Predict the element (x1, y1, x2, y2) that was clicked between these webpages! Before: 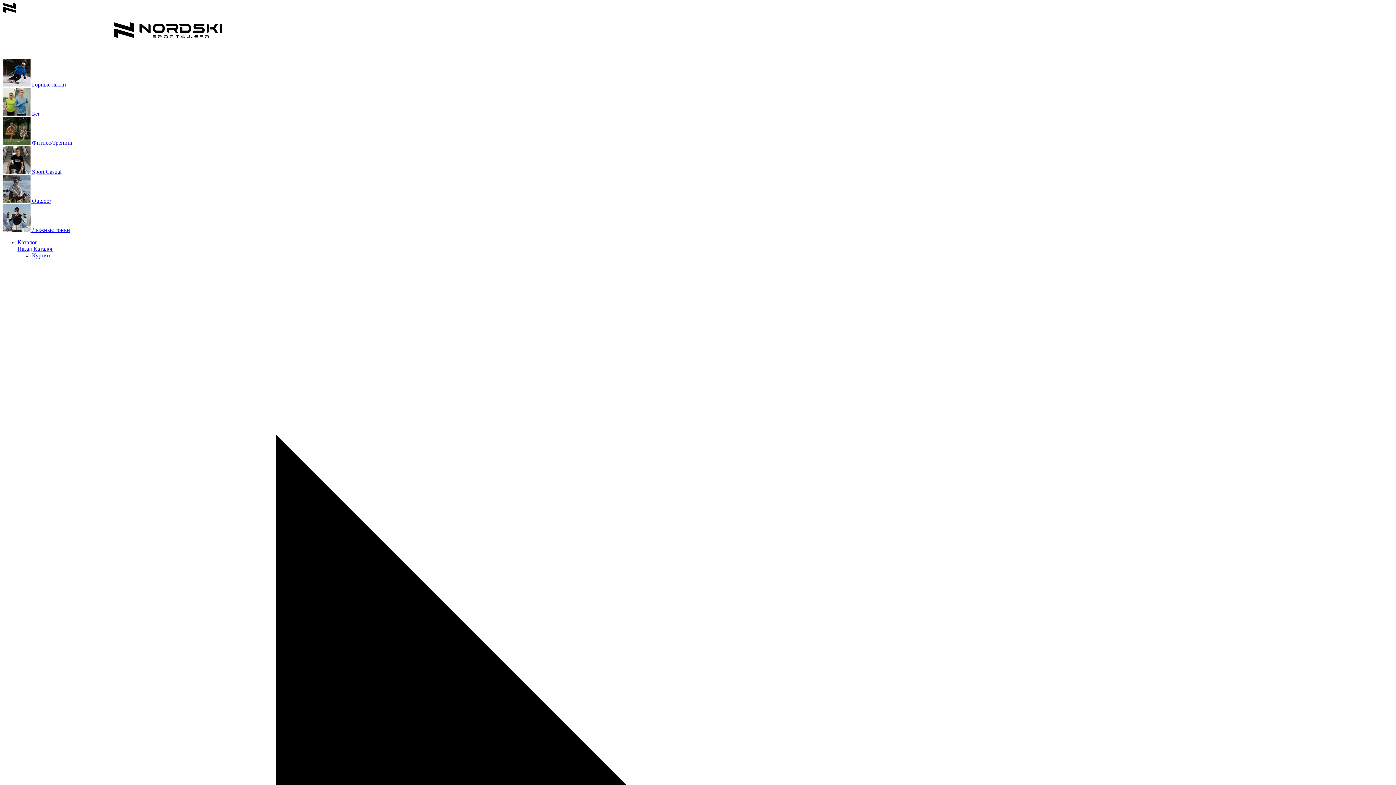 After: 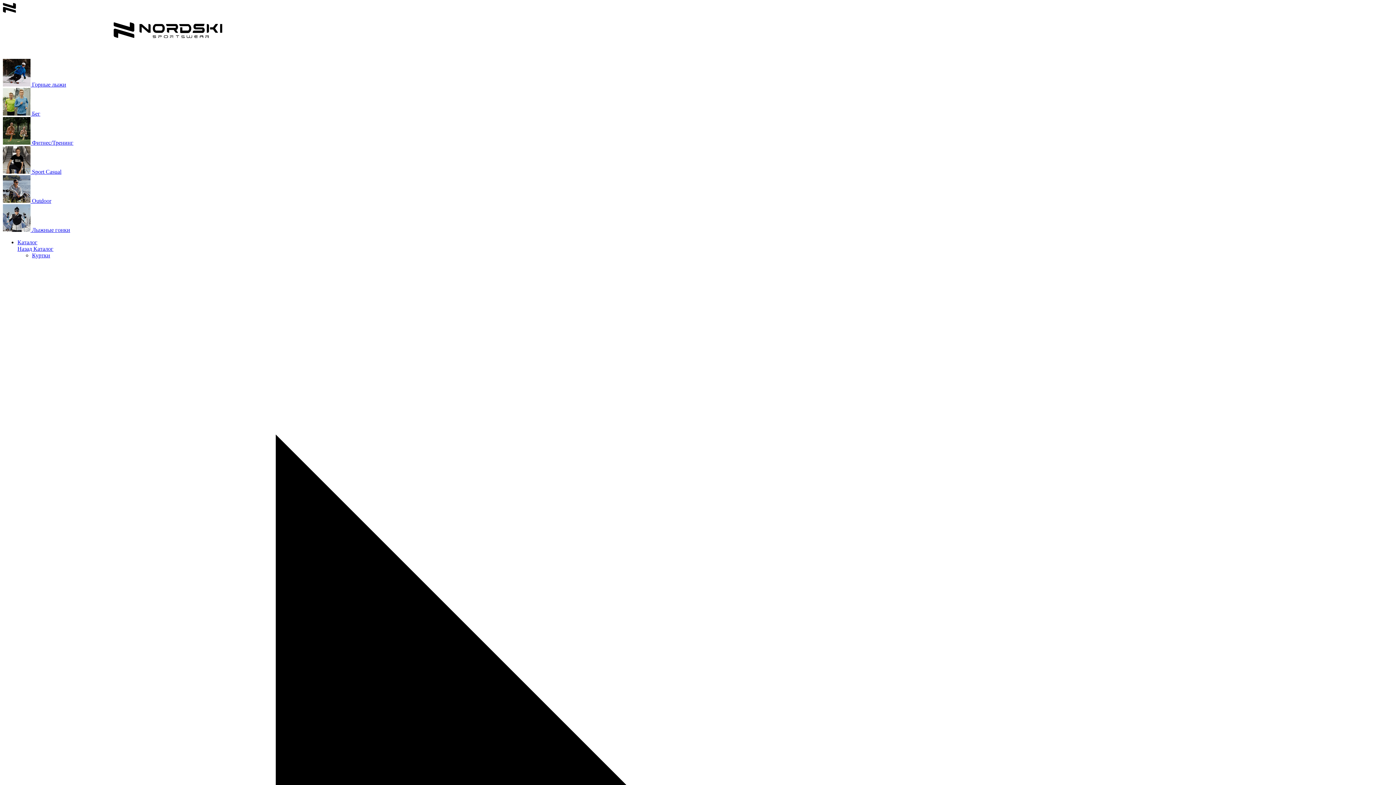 Action: bbox: (2, 81, 66, 87) label:  Горные лыжи